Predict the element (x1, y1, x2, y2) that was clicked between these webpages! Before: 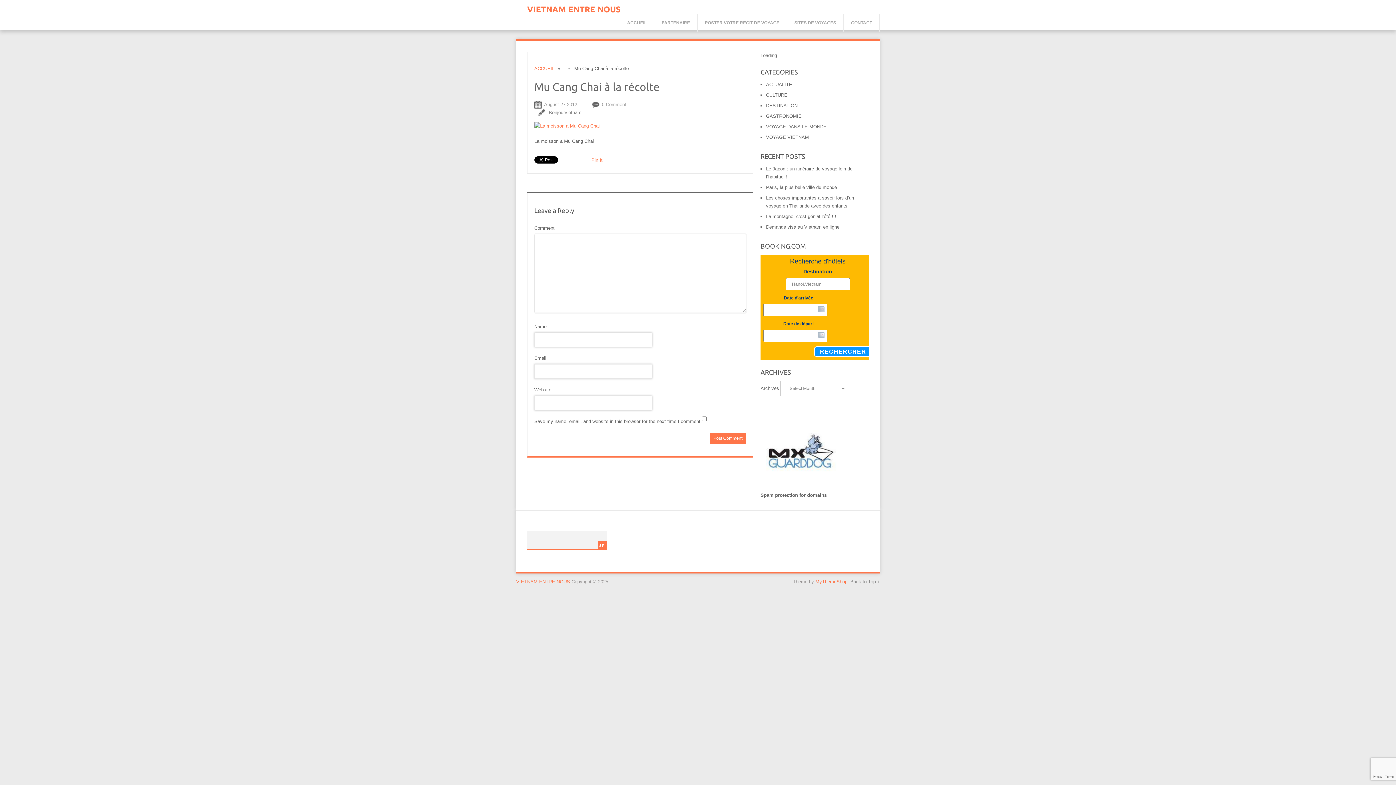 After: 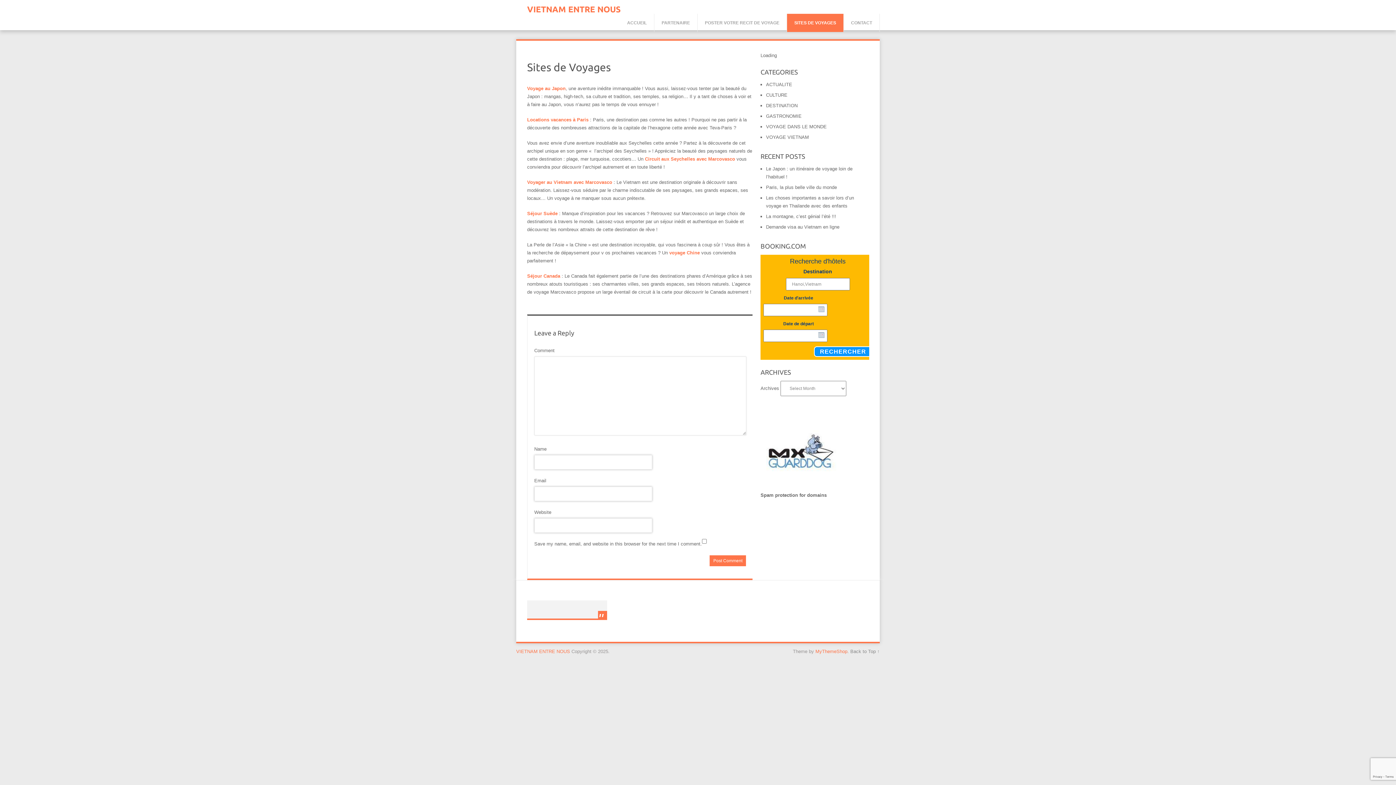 Action: bbox: (787, 13, 843, 32) label: SITES DE VOYAGES